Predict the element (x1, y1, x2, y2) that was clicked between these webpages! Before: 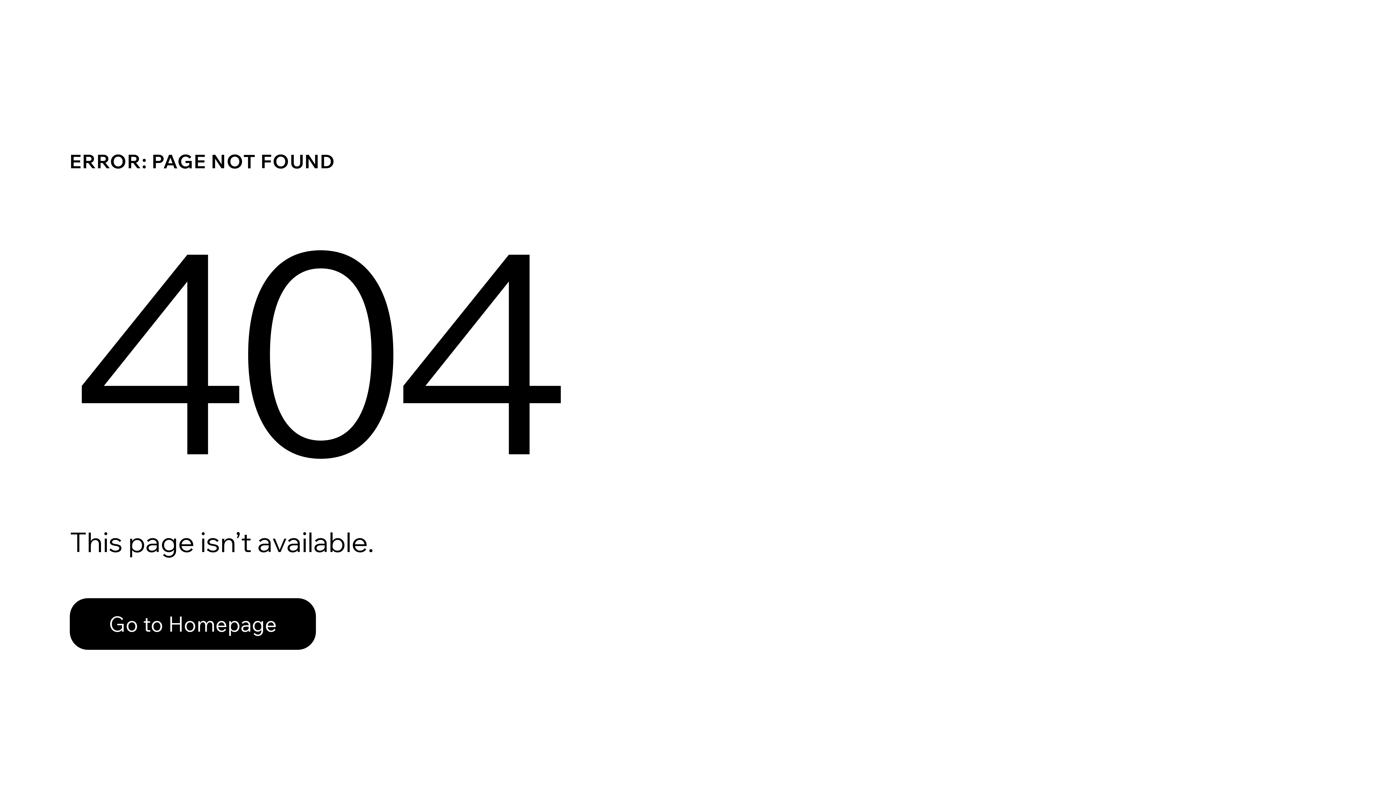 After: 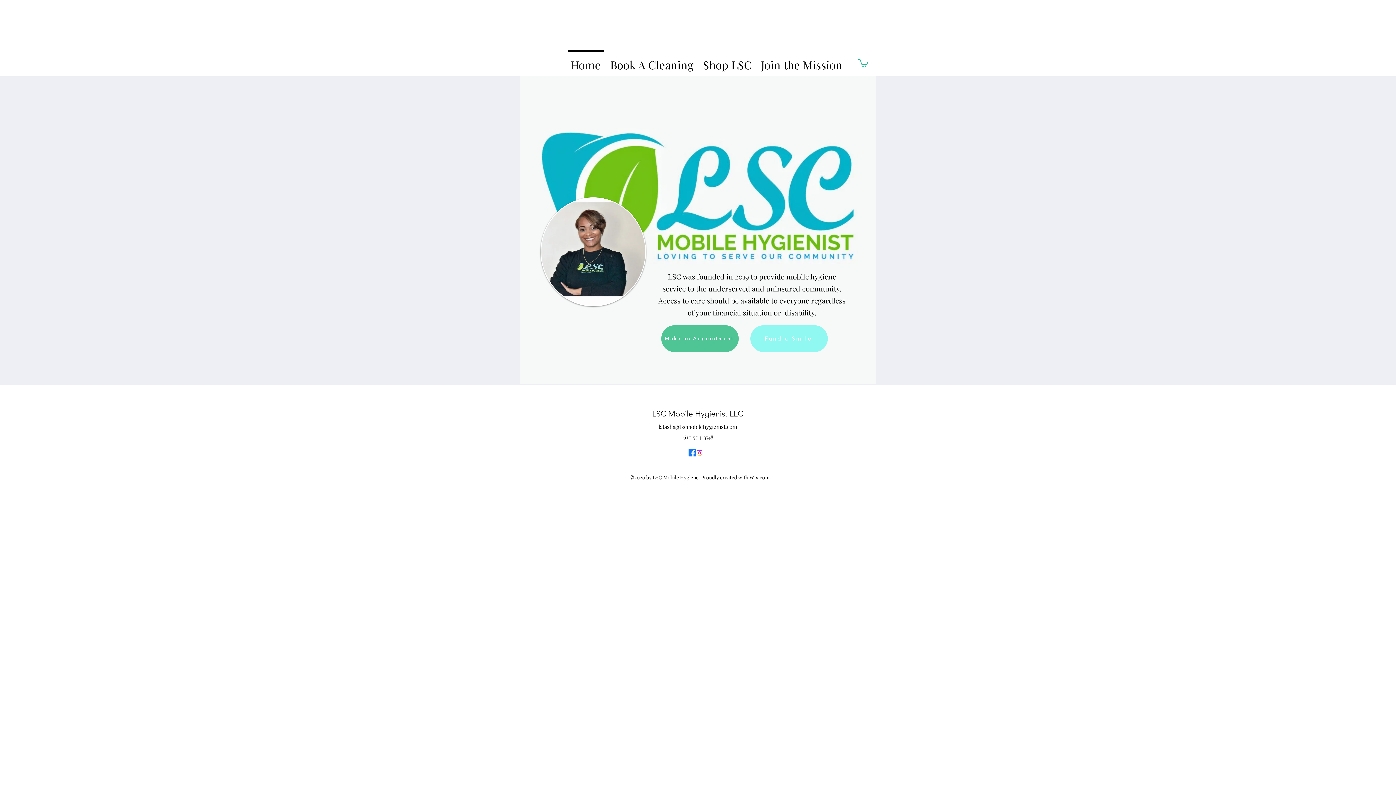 Action: bbox: (69, 582, 768, 659) label: Go to Homepage